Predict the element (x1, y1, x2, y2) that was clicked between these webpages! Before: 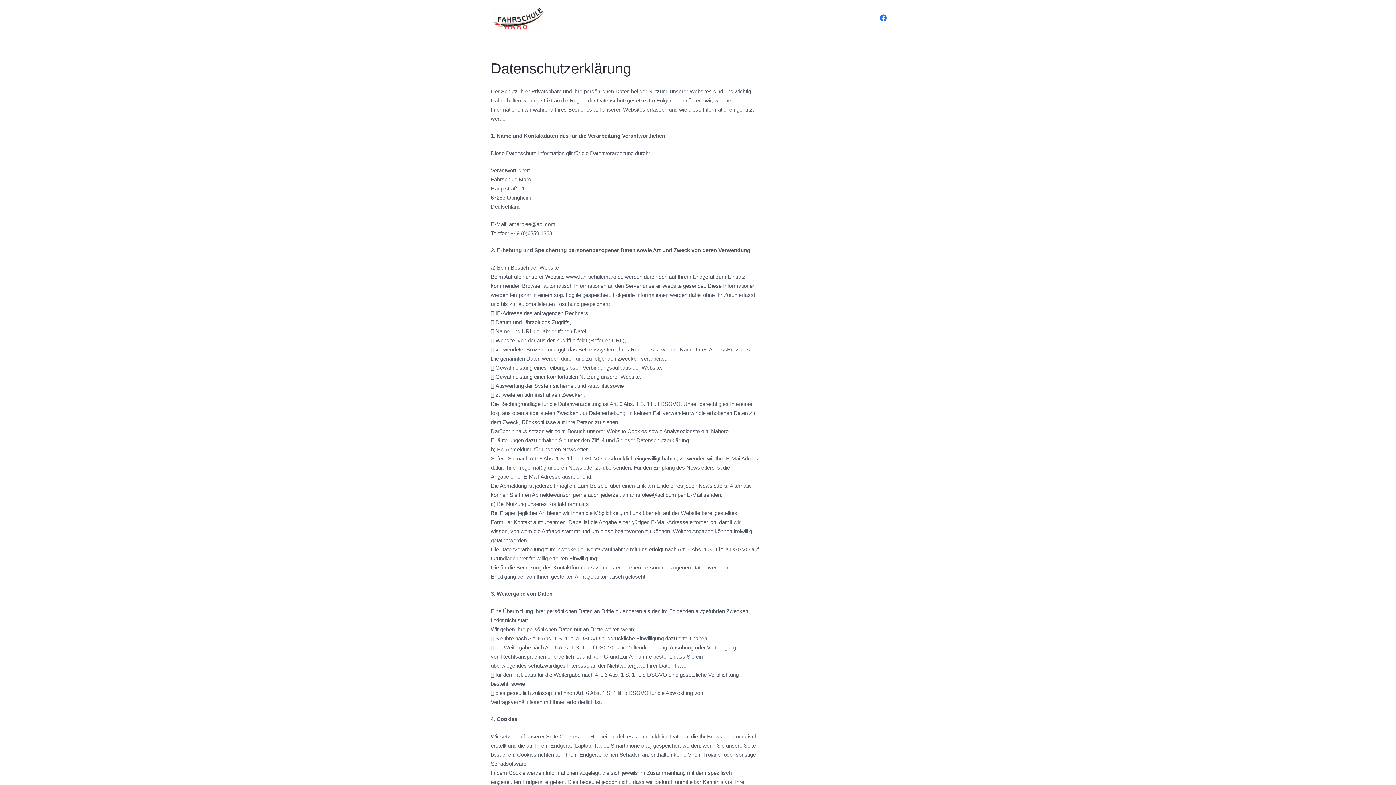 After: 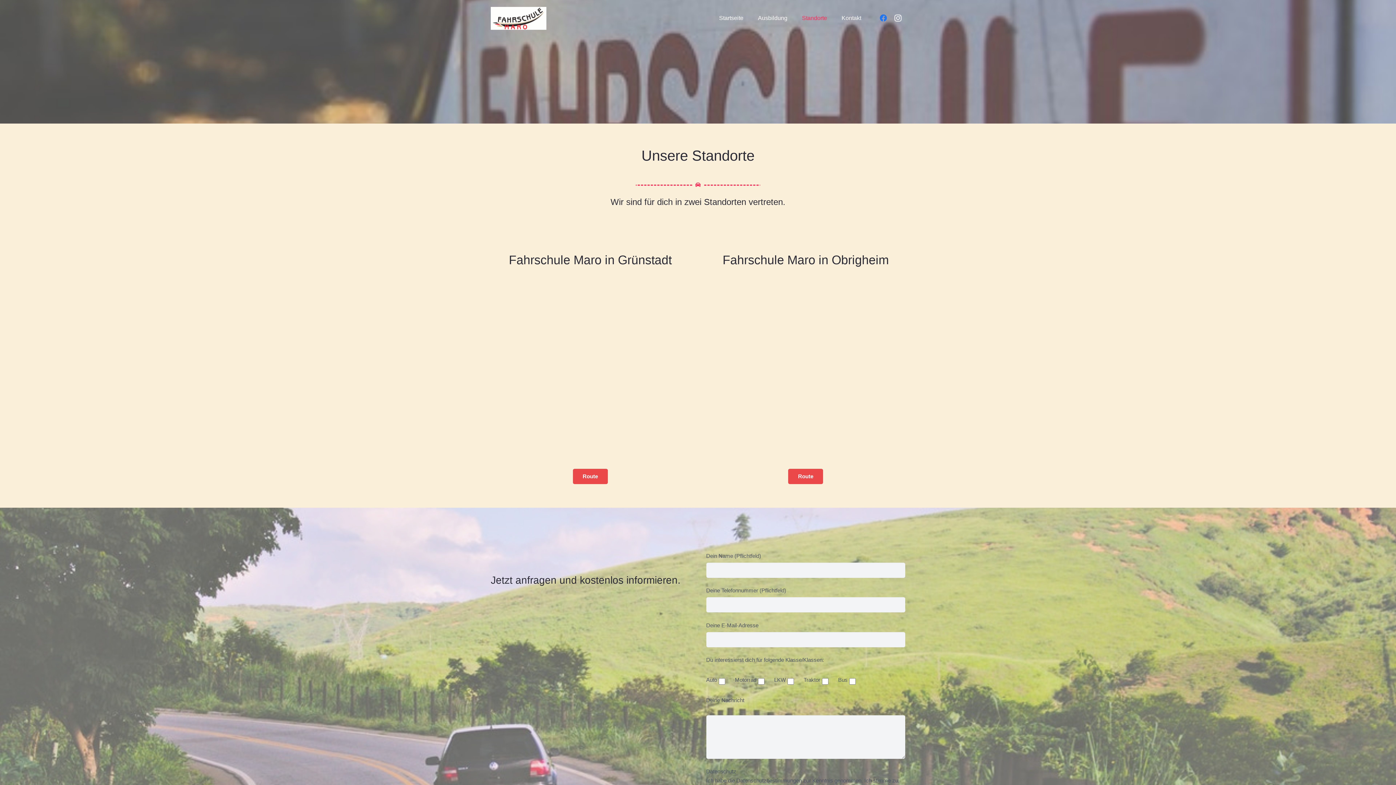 Action: label: Standorte bbox: (794, 9, 834, 27)